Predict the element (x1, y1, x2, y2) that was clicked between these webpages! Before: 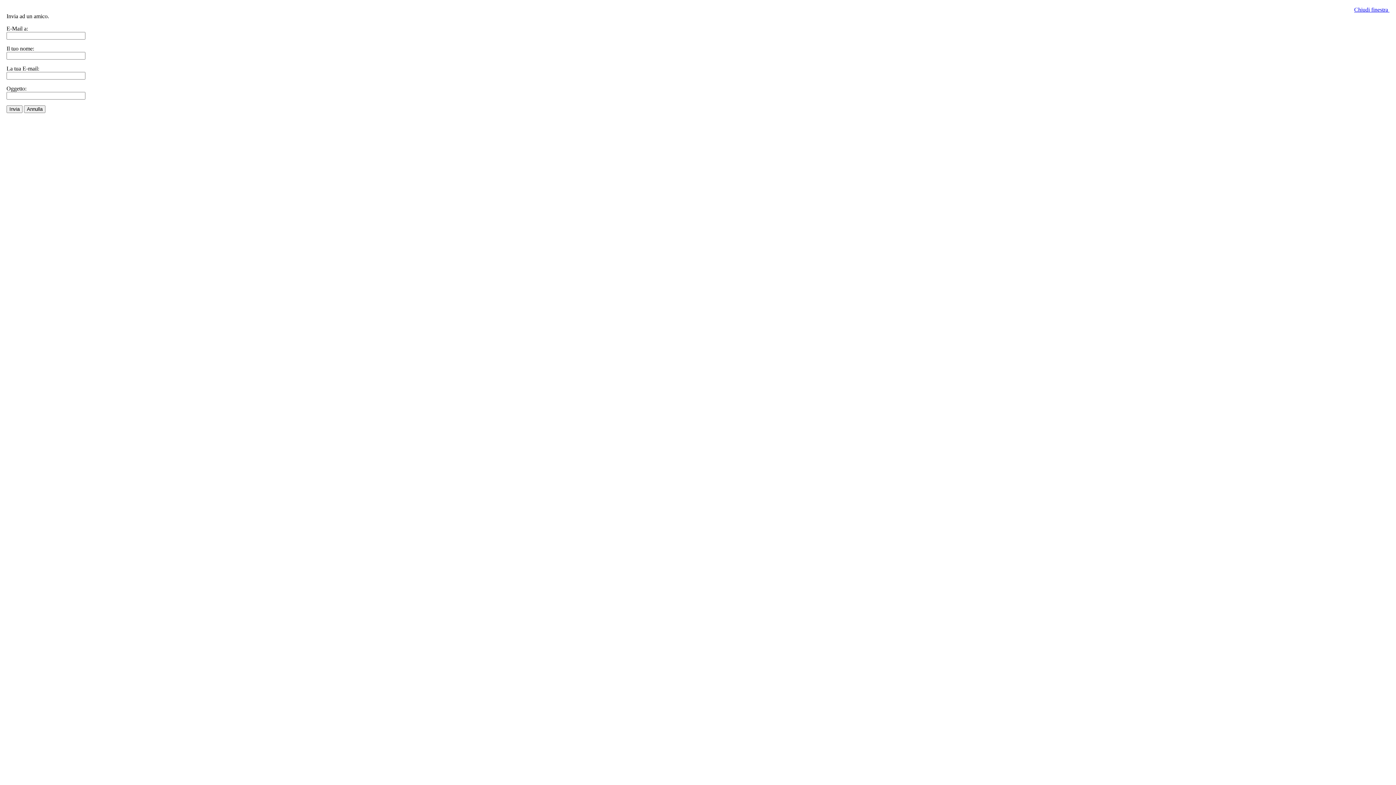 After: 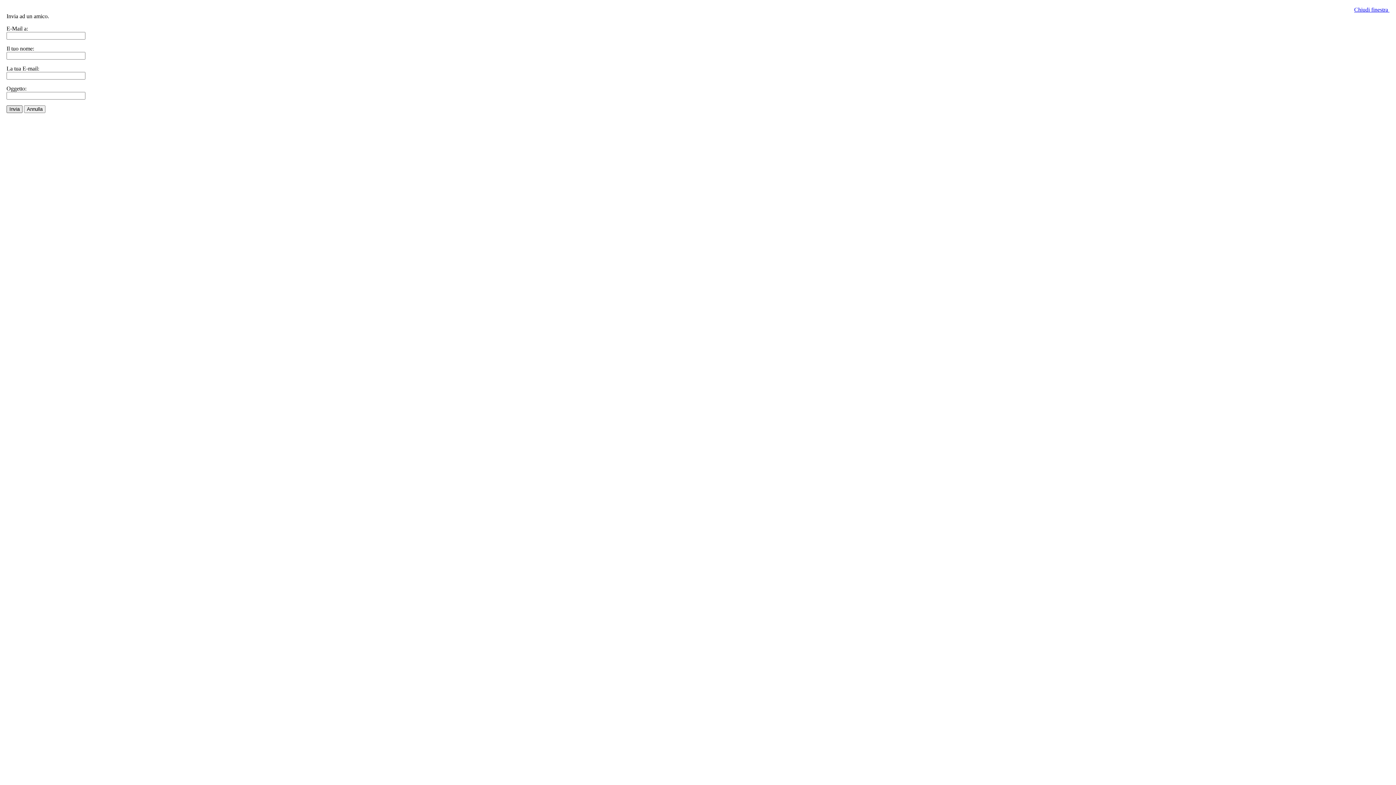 Action: label: Invia bbox: (6, 105, 22, 113)